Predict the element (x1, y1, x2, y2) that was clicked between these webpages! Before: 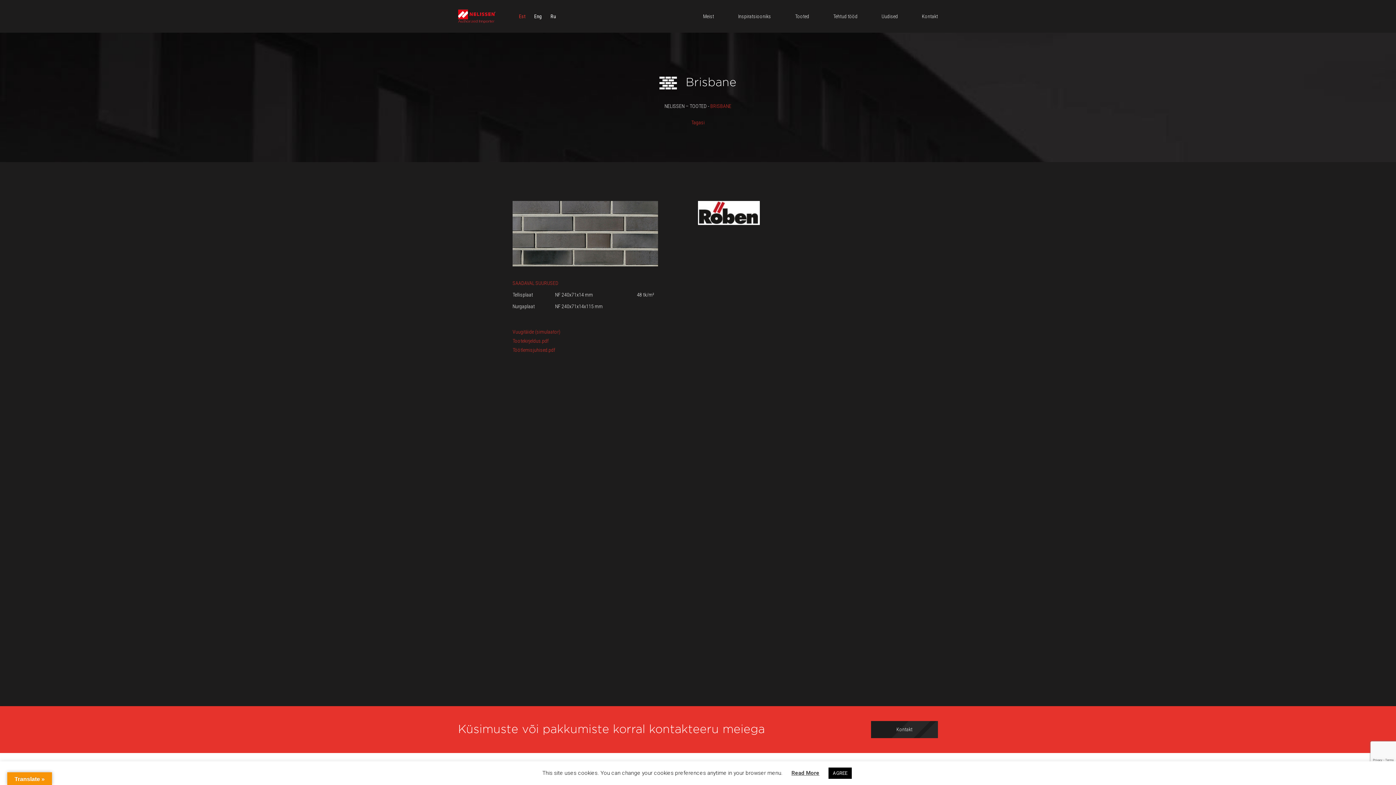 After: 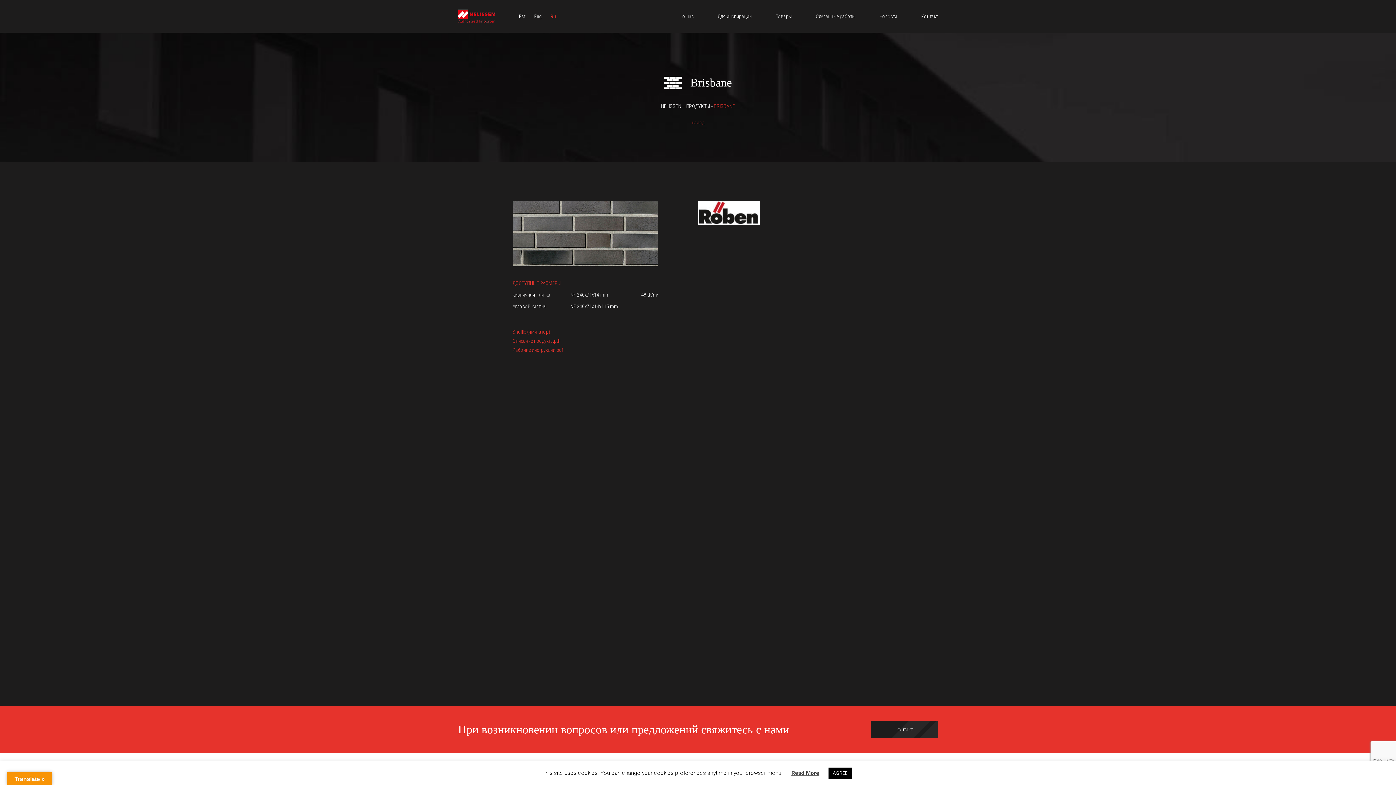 Action: bbox: (550, 13, 556, 19) label: Ru